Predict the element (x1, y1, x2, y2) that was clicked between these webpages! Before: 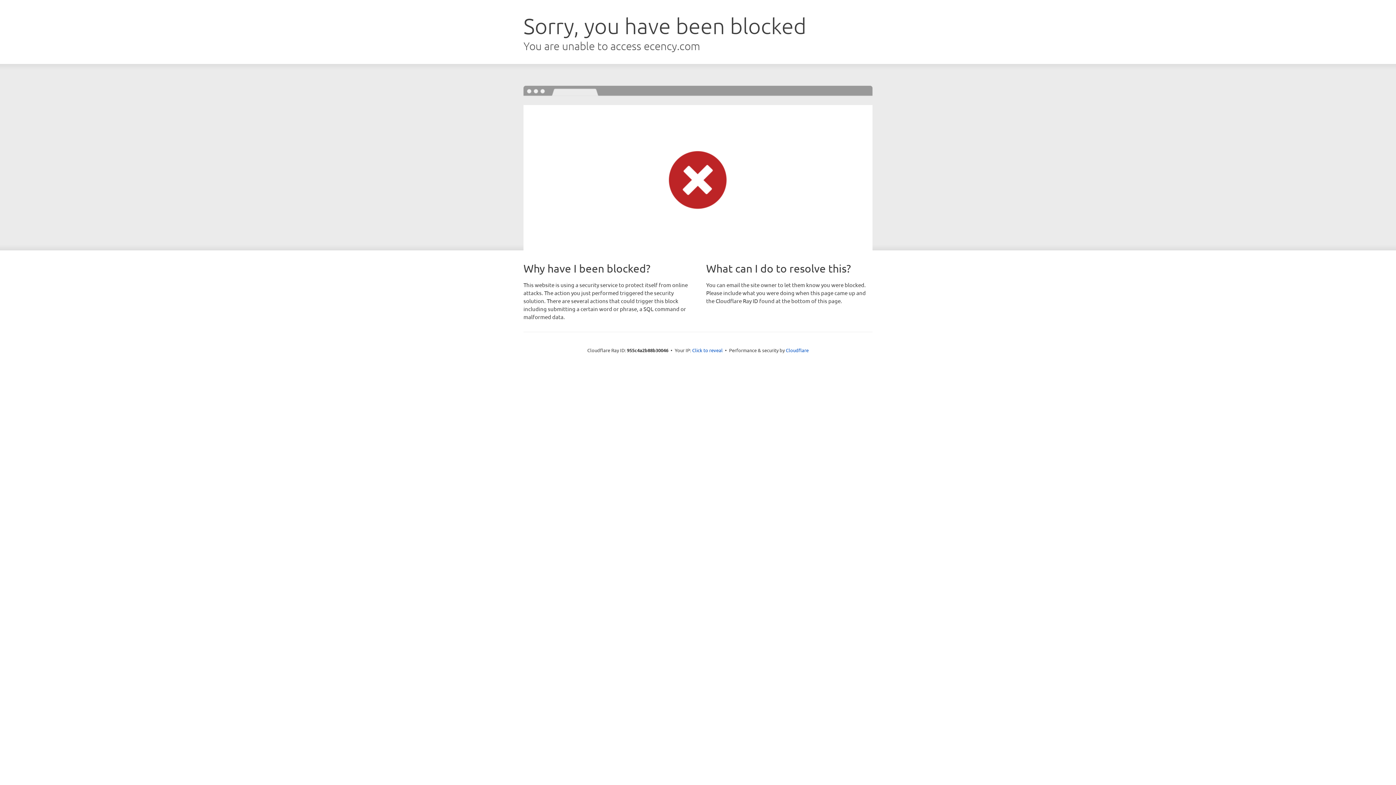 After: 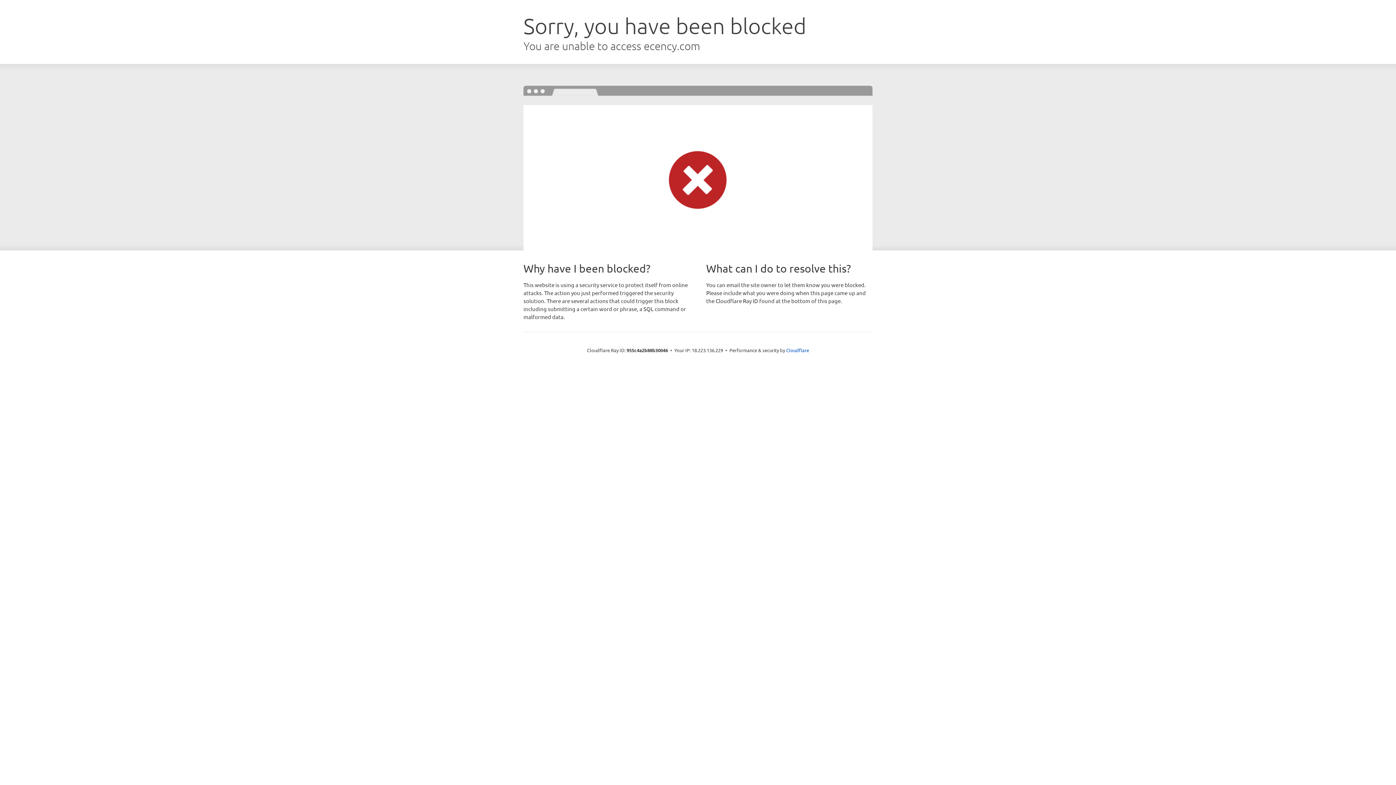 Action: label: Click to reveal bbox: (692, 346, 722, 353)